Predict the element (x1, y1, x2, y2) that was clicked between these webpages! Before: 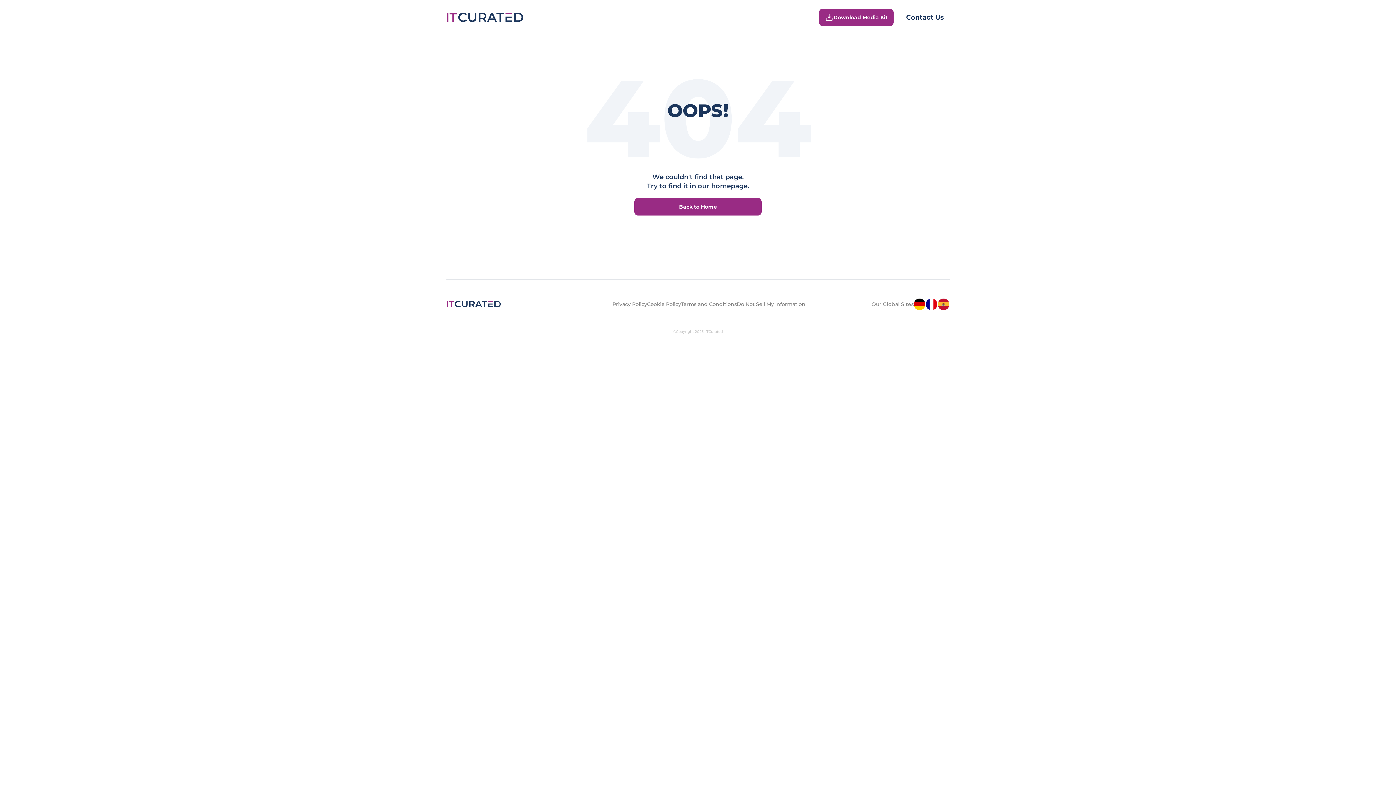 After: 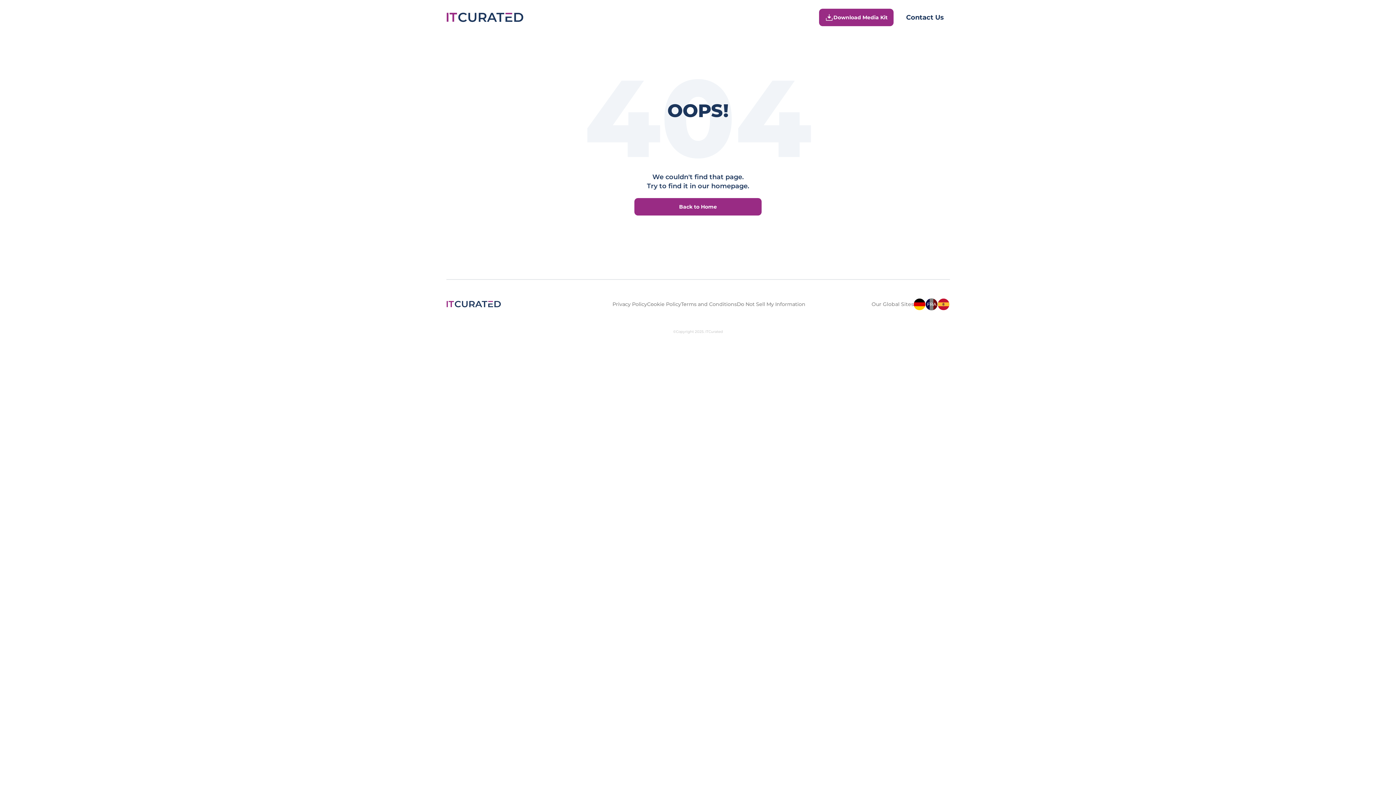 Action: label: FRA bbox: (925, 298, 937, 310)